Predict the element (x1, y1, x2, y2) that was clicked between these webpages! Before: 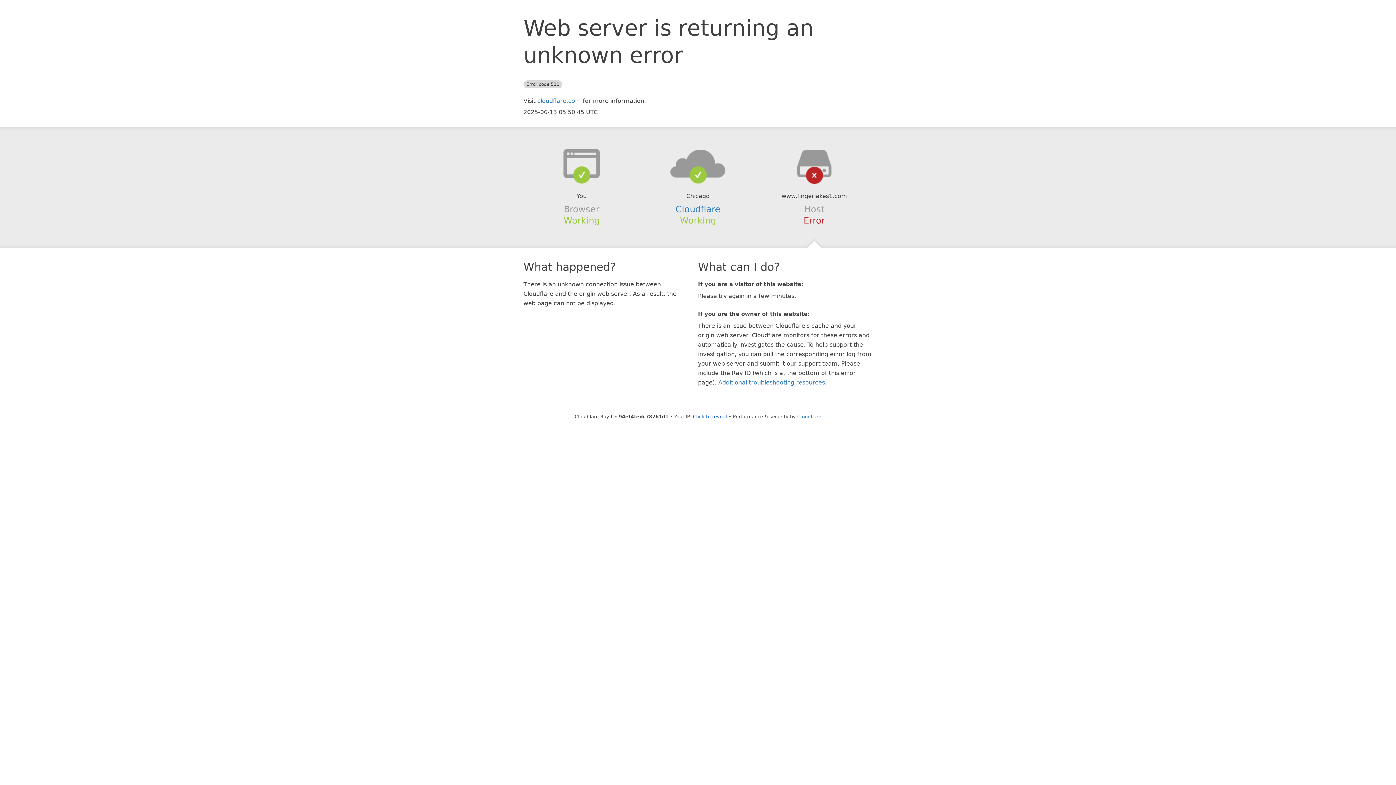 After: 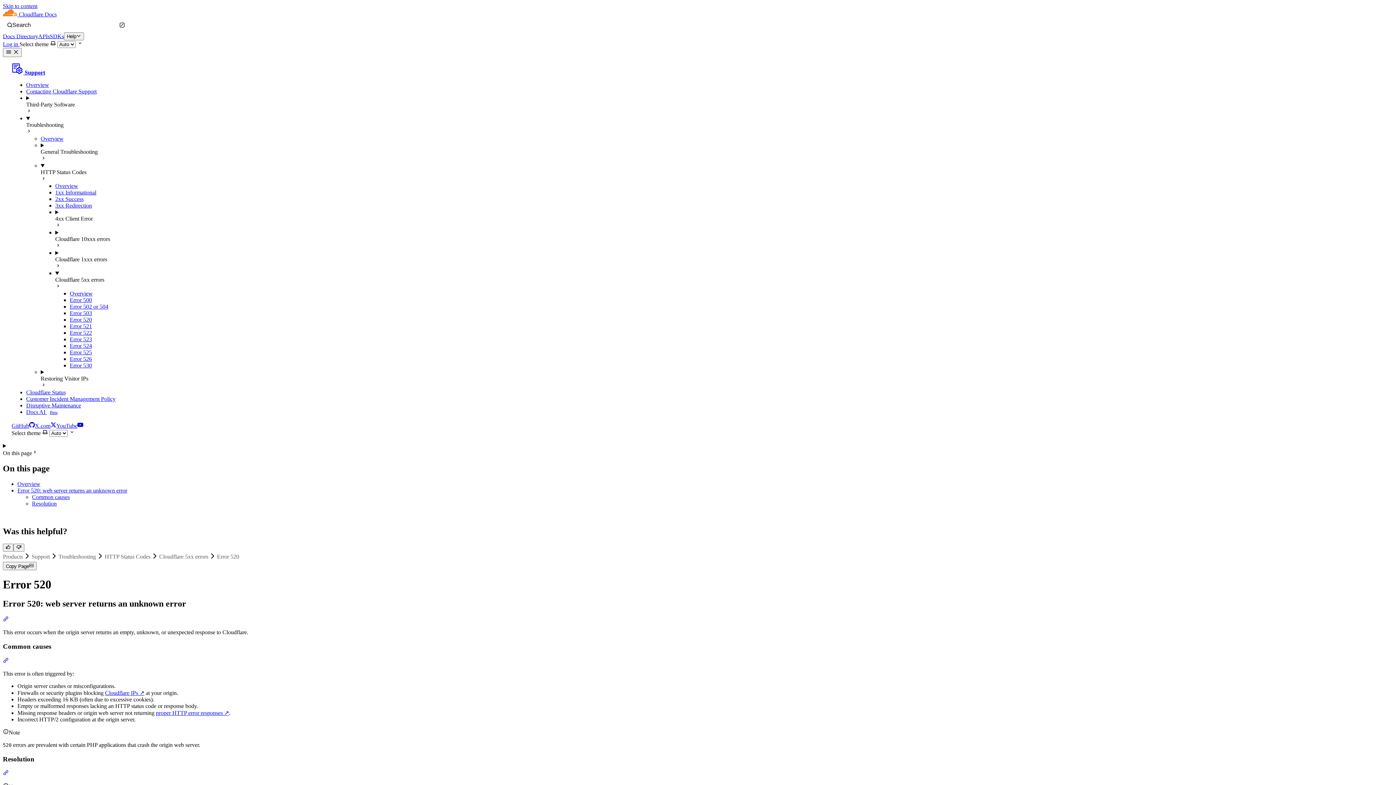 Action: label: Additional troubleshooting resources bbox: (718, 379, 825, 386)